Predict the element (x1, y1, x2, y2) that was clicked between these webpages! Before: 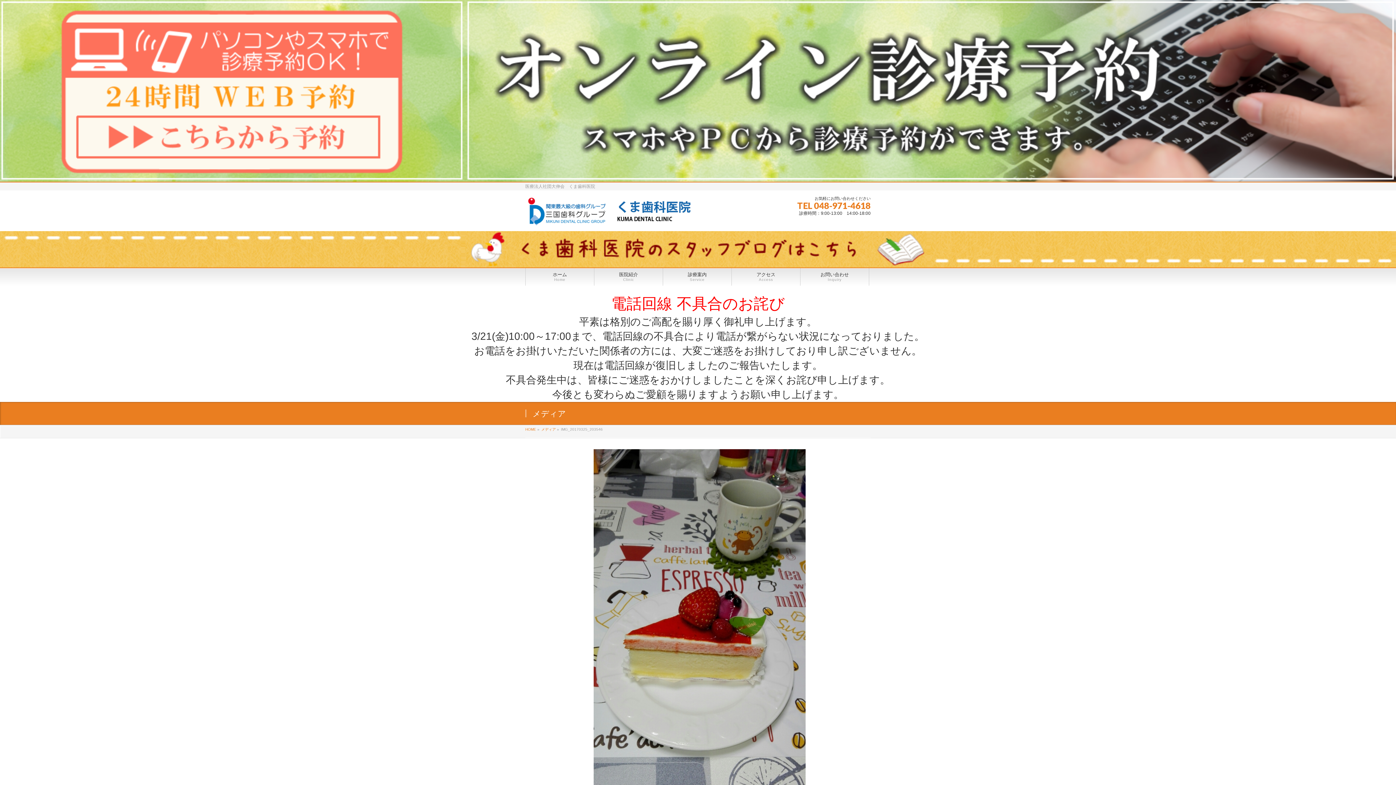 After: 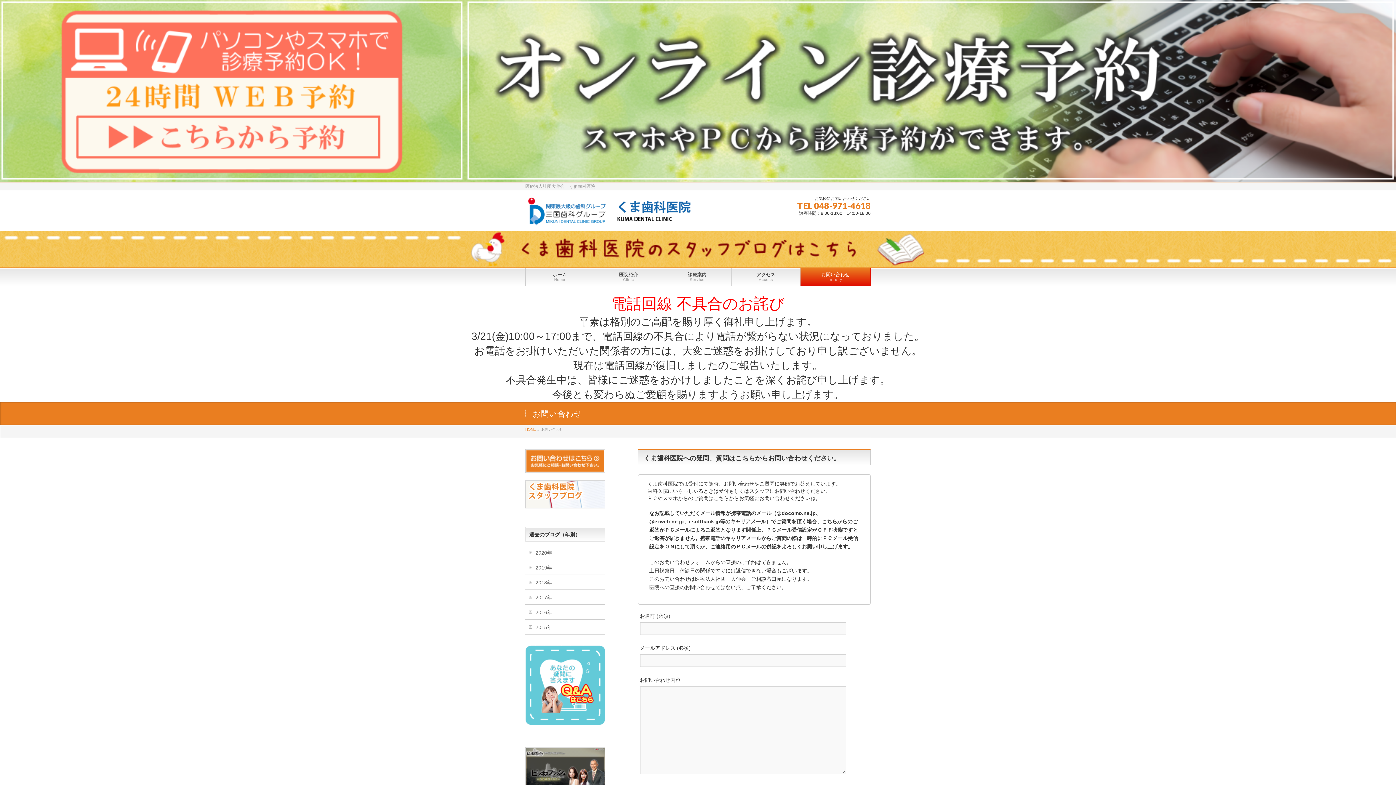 Action: label: お問い合わせ
Inquiry bbox: (800, 268, 869, 285)